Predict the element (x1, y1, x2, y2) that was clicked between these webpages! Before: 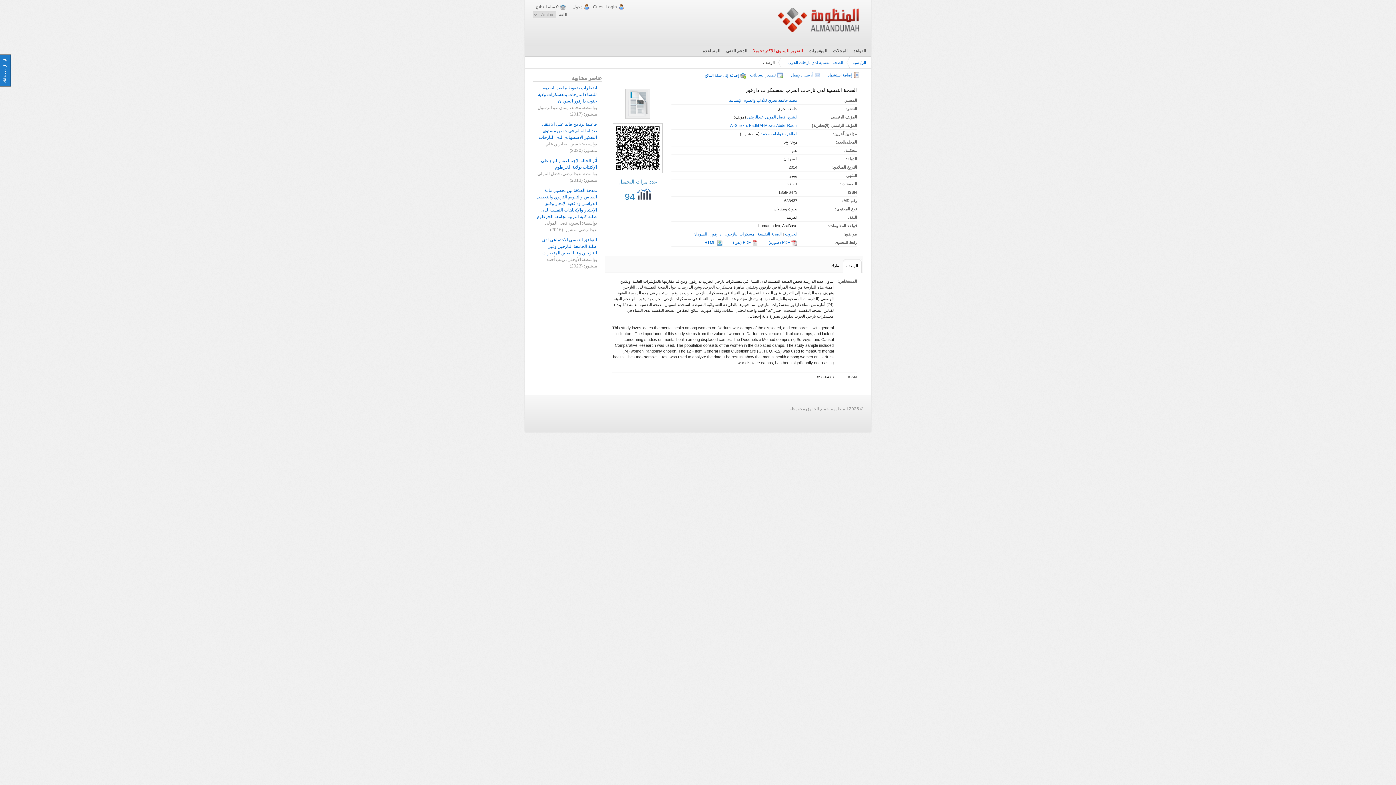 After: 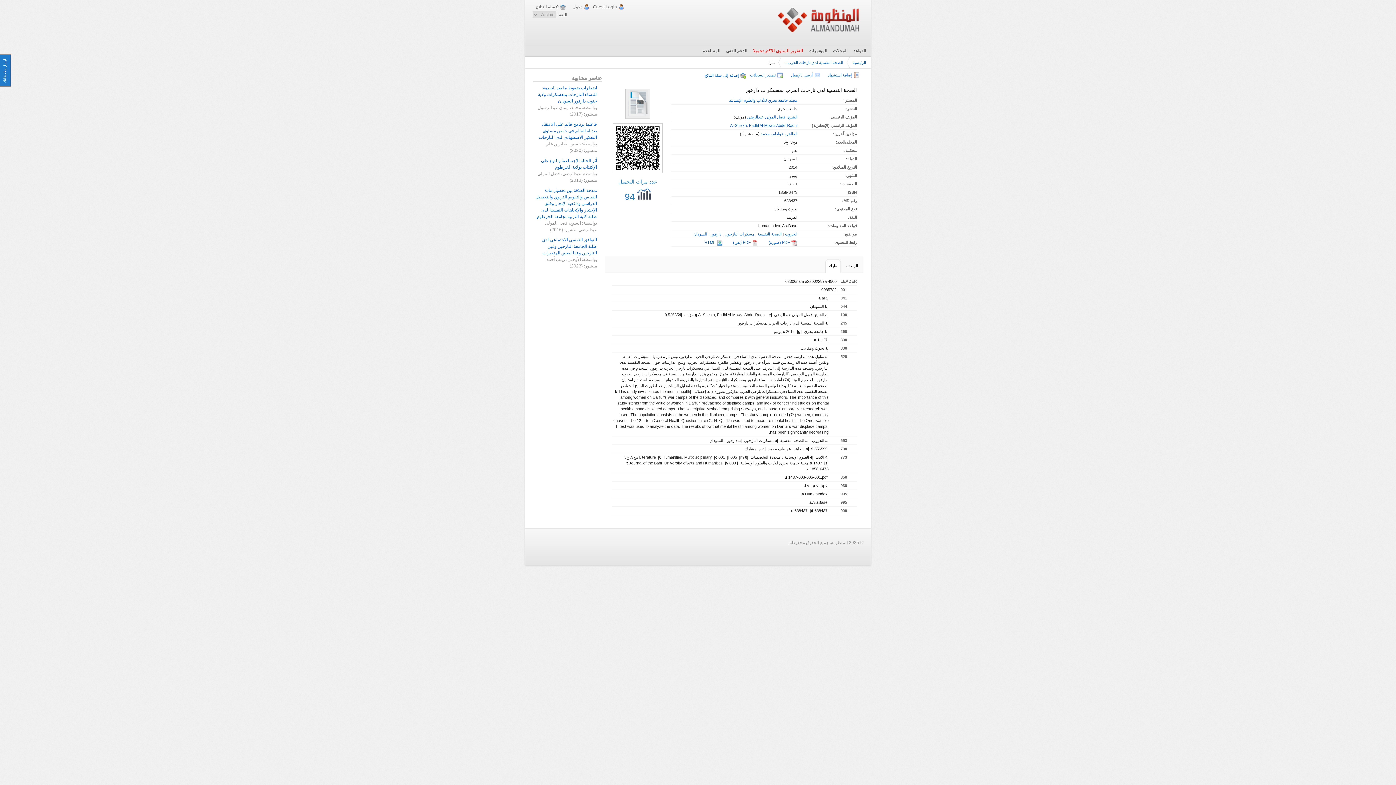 Action: label: مارك bbox: (829, 256, 842, 272)